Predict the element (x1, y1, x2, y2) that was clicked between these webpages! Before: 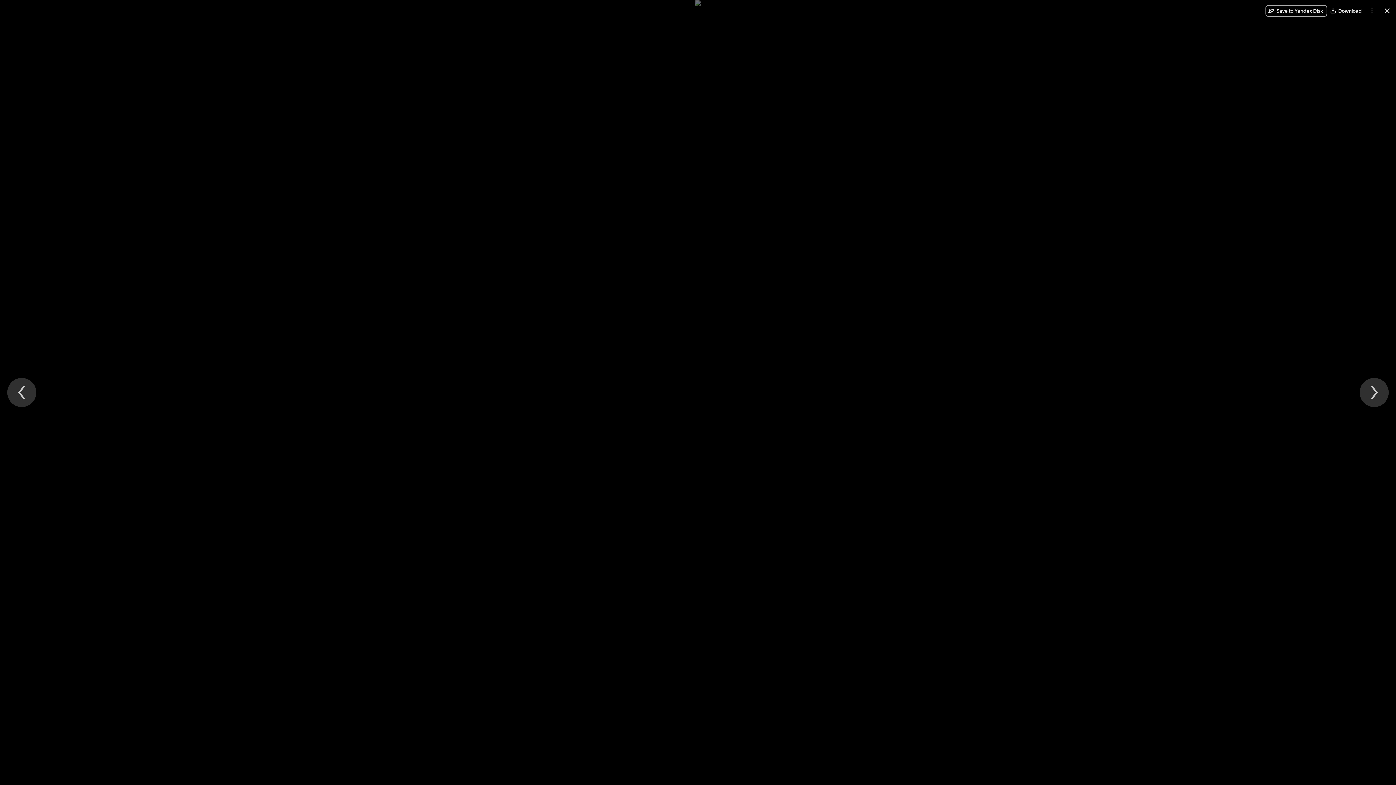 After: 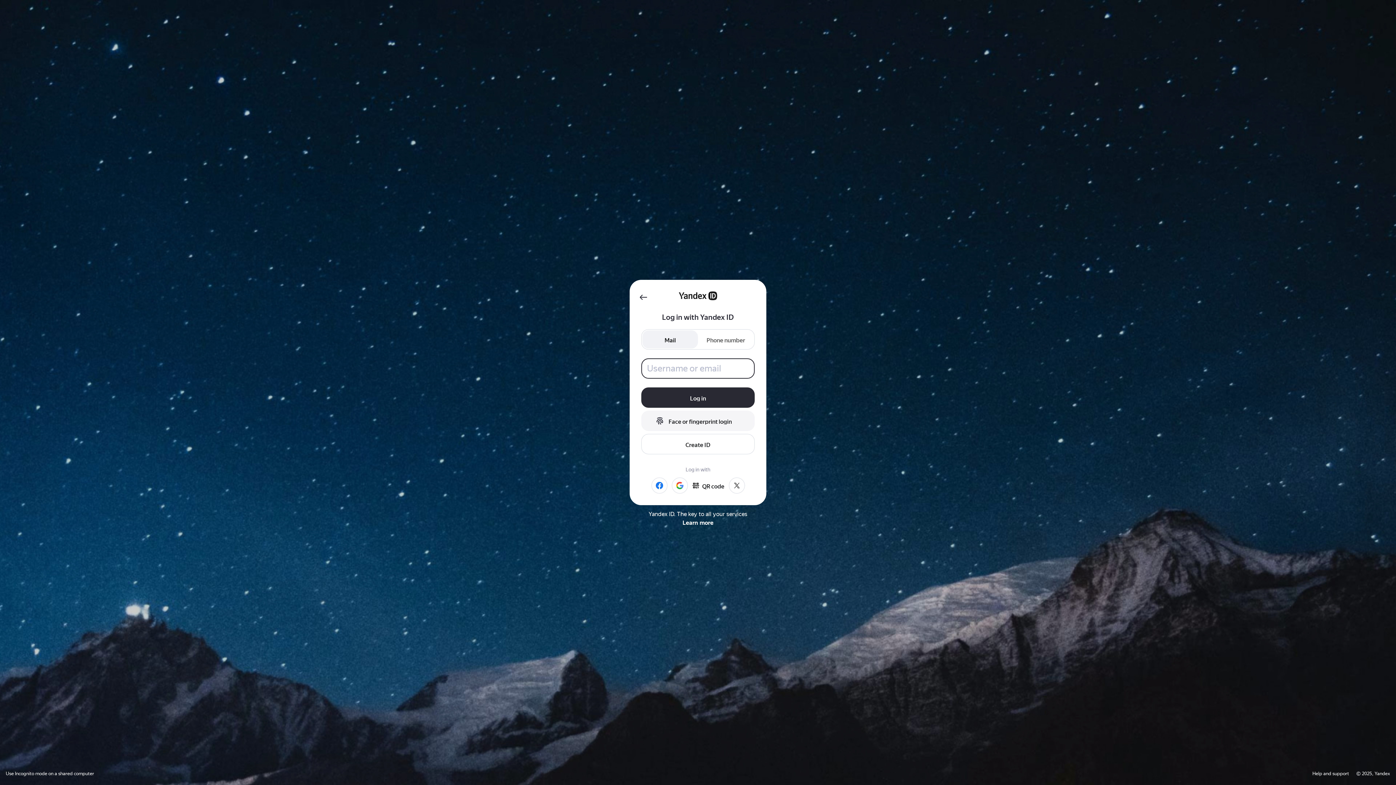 Action: label: Save to Yandex Disk bbox: (1265, 5, 1327, 16)